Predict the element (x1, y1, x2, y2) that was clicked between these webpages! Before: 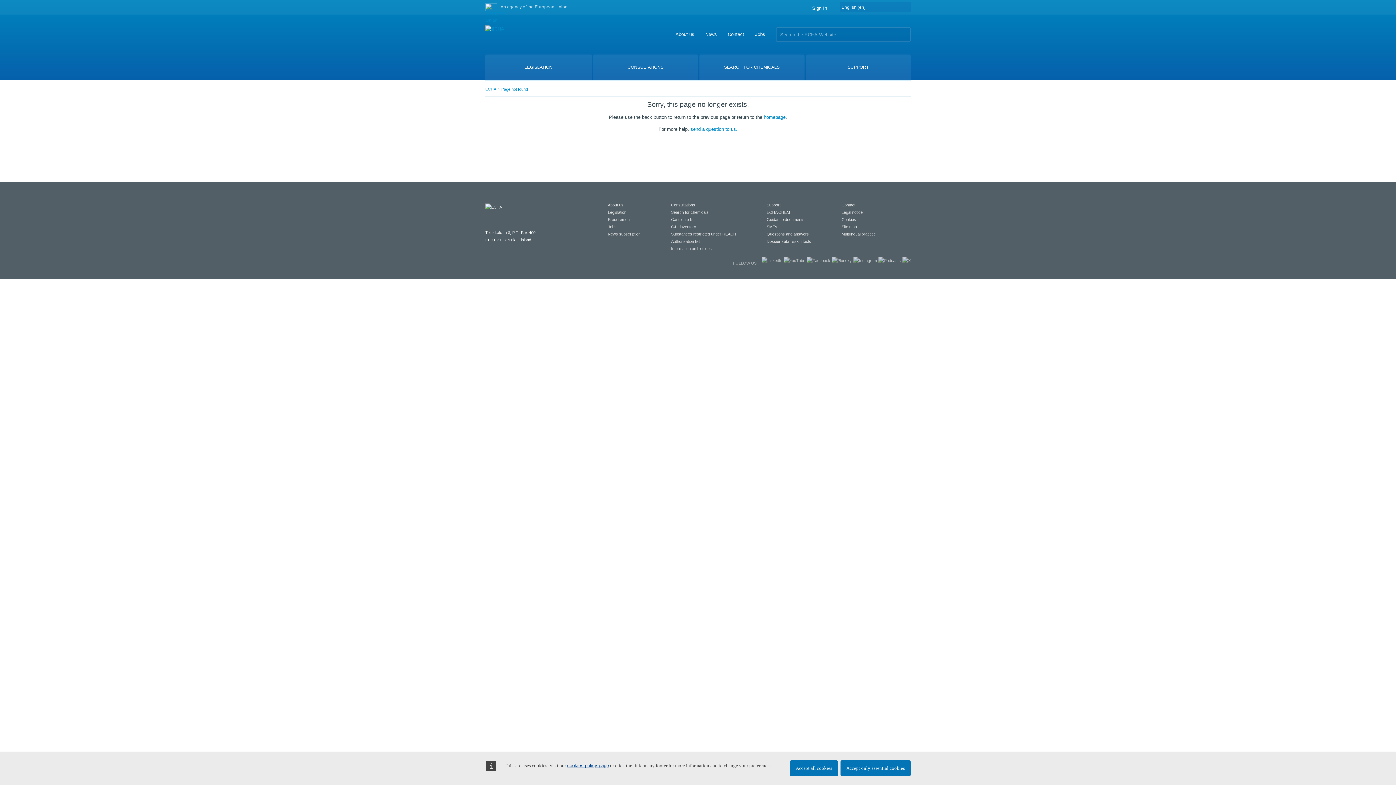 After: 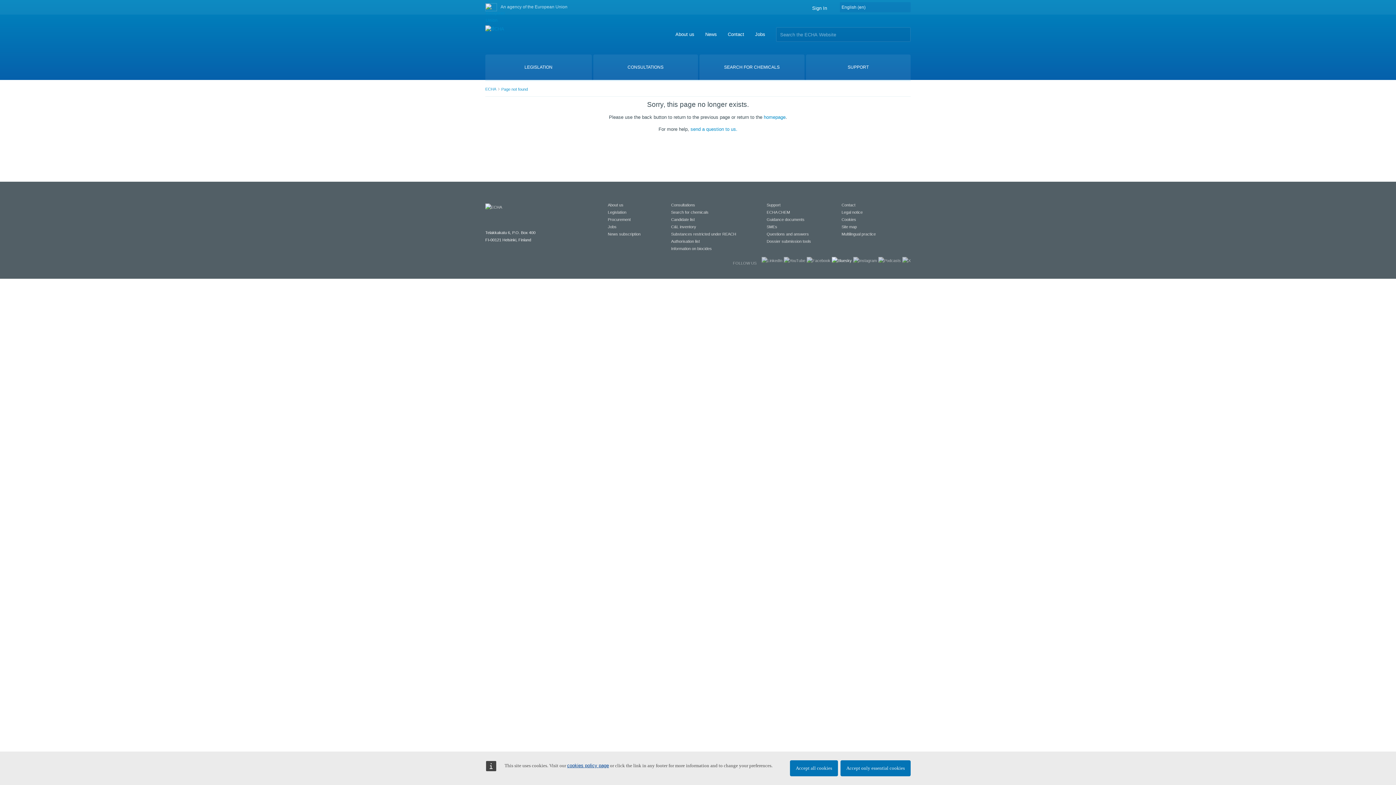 Action: bbox: (832, 258, 852, 262)